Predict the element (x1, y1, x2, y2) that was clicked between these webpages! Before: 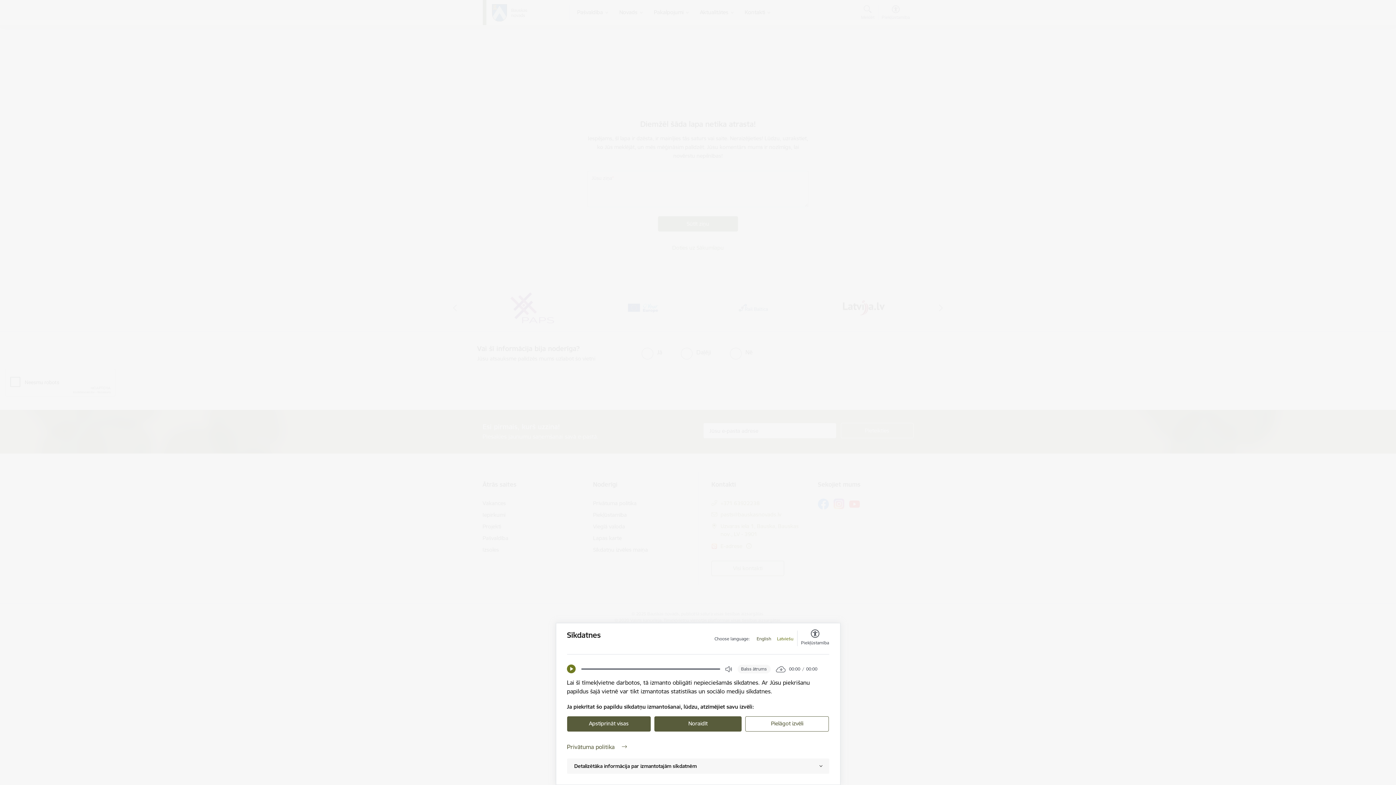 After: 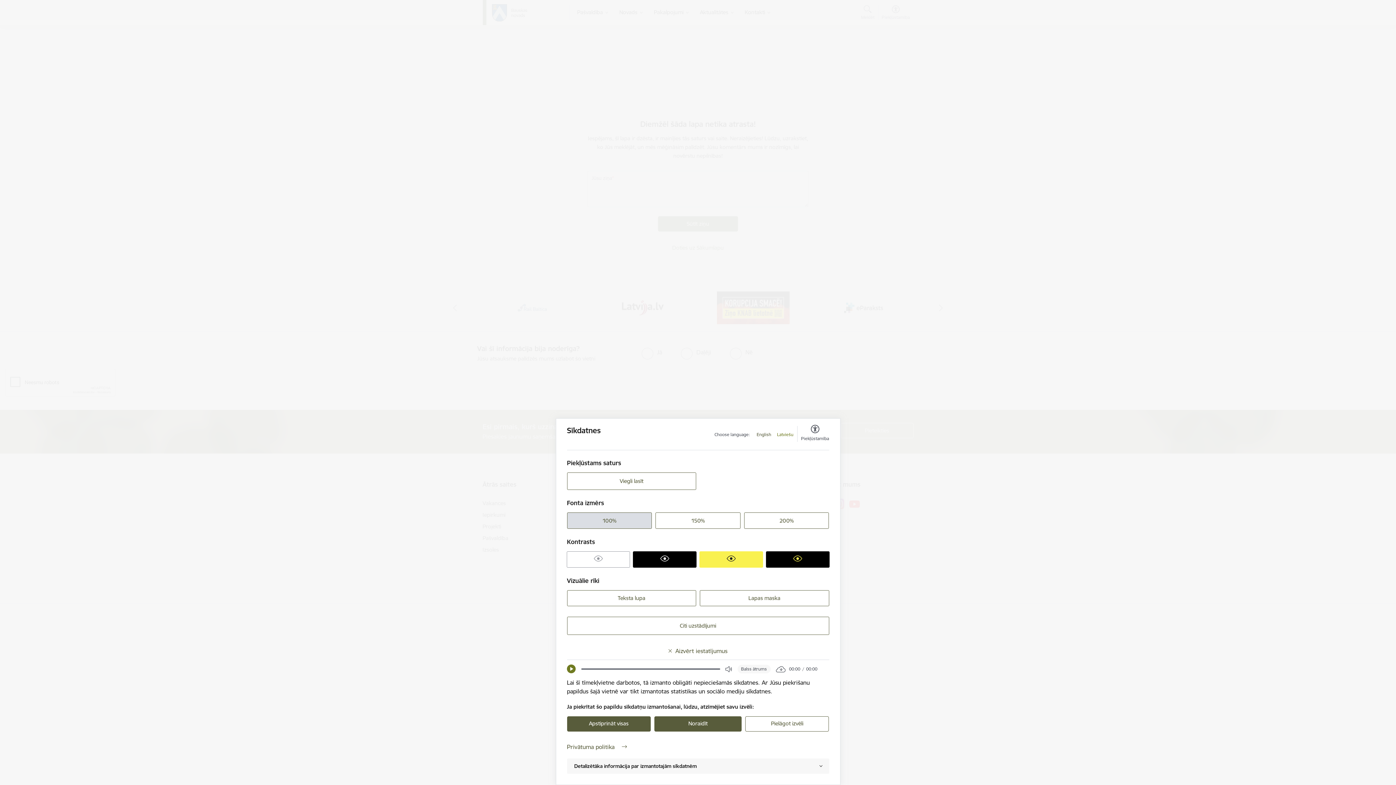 Action: bbox: (801, 630, 829, 646) label: Piekļūstamība